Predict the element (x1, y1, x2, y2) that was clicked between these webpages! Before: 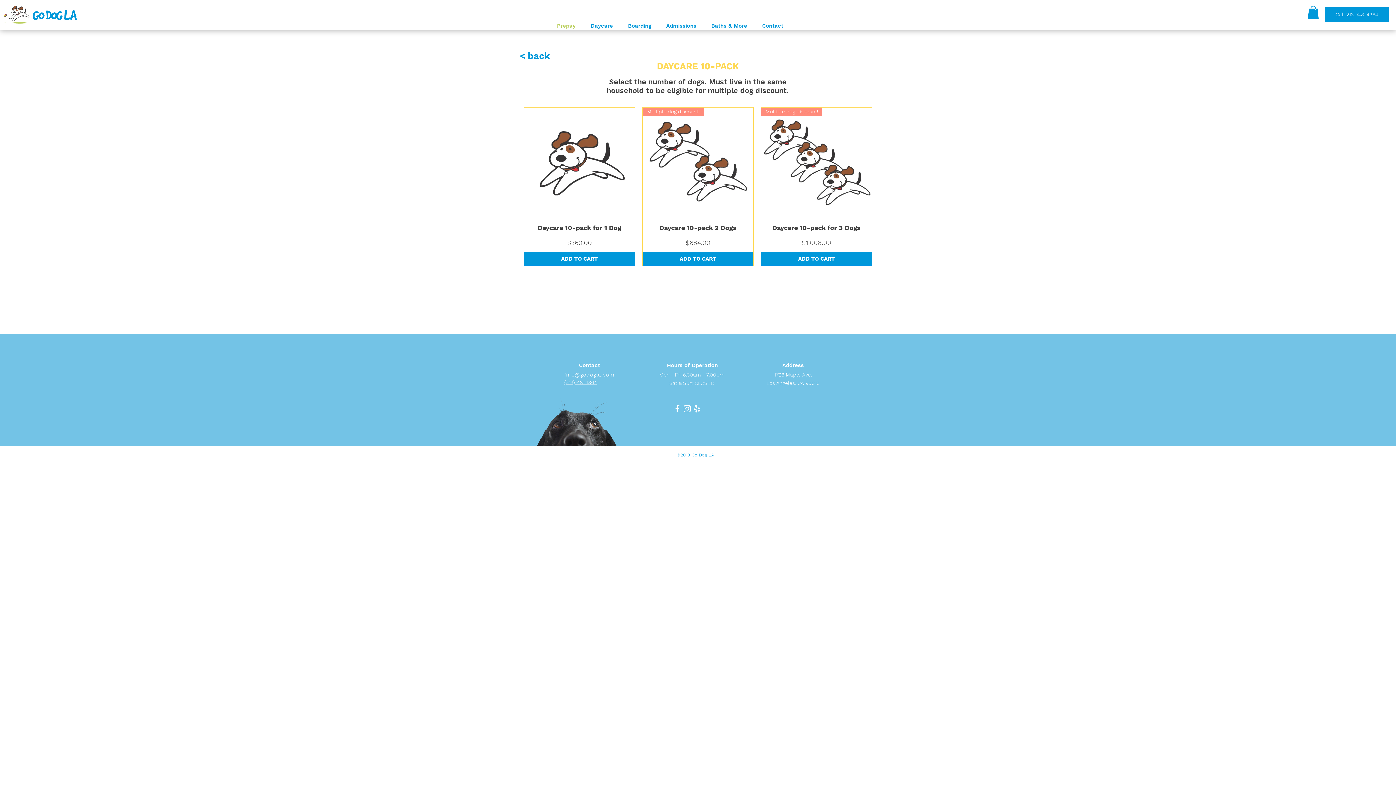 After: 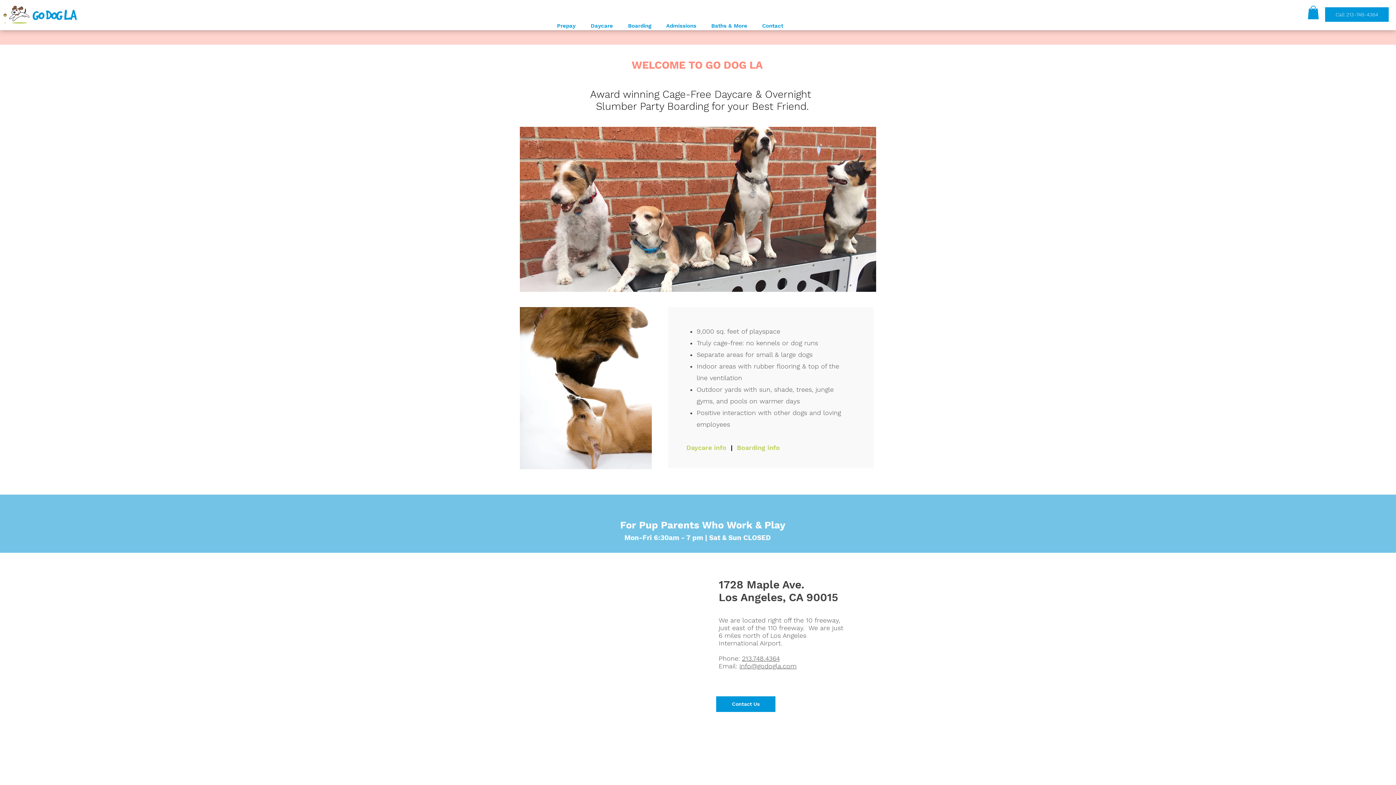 Action: bbox: (3, 5, 29, 23)